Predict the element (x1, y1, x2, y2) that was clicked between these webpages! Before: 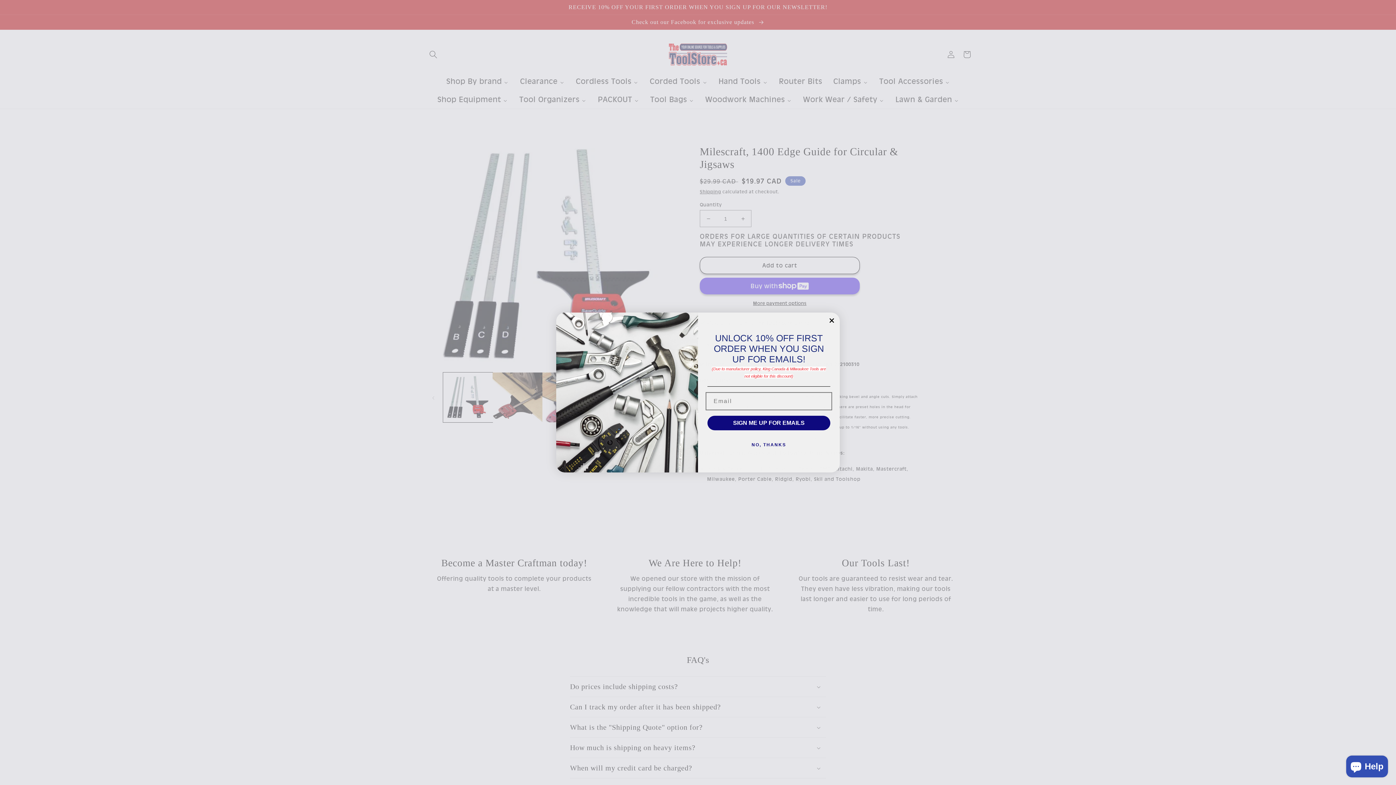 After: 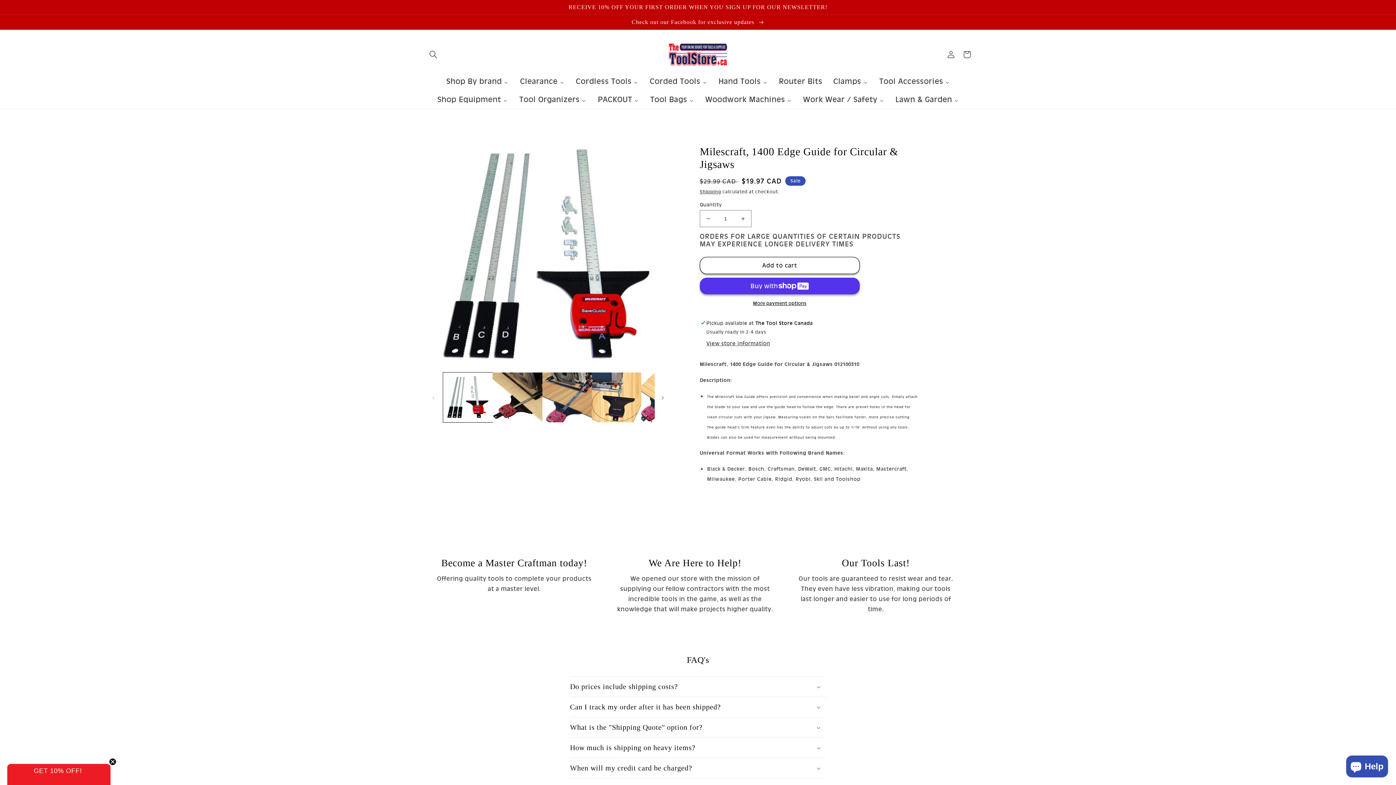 Action: label: Close dialog bbox: (827, 332, 836, 341)